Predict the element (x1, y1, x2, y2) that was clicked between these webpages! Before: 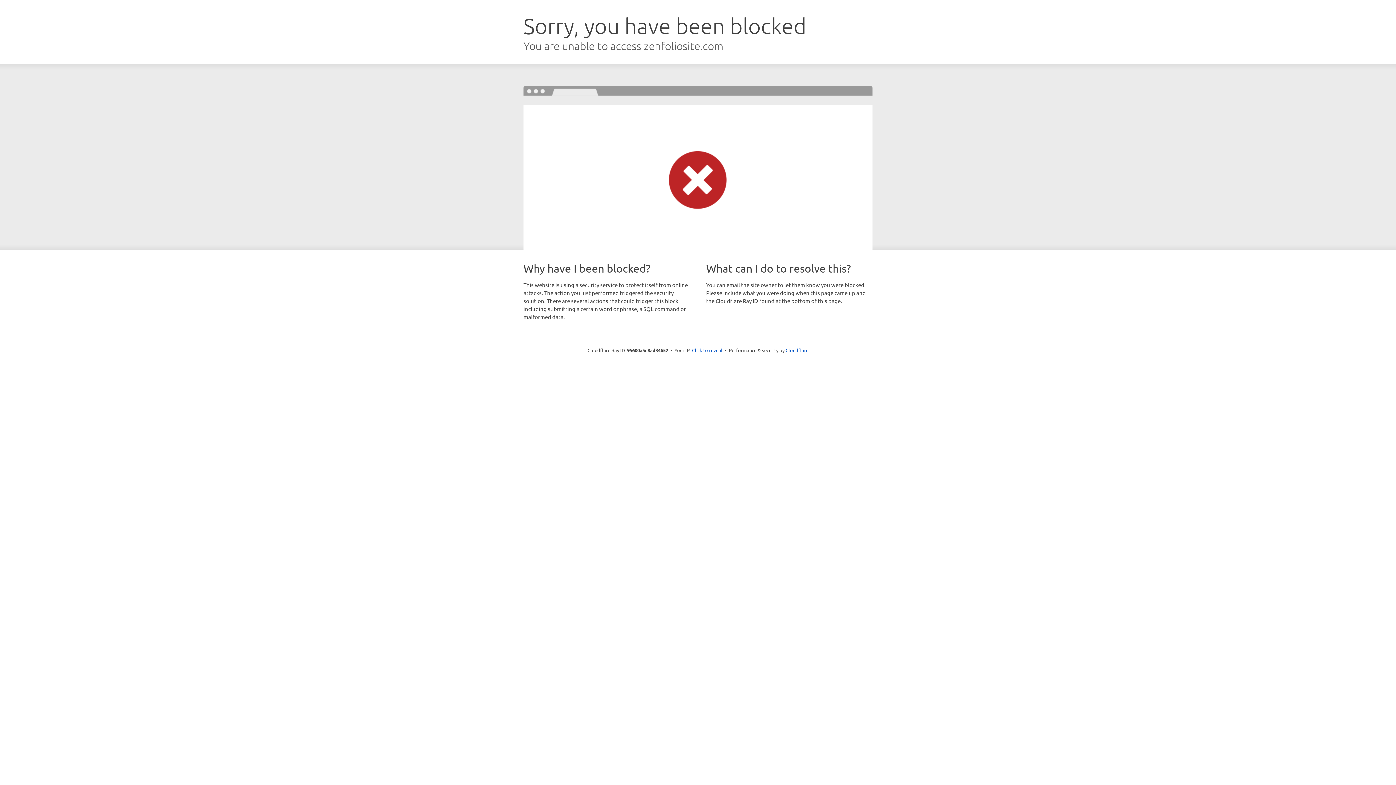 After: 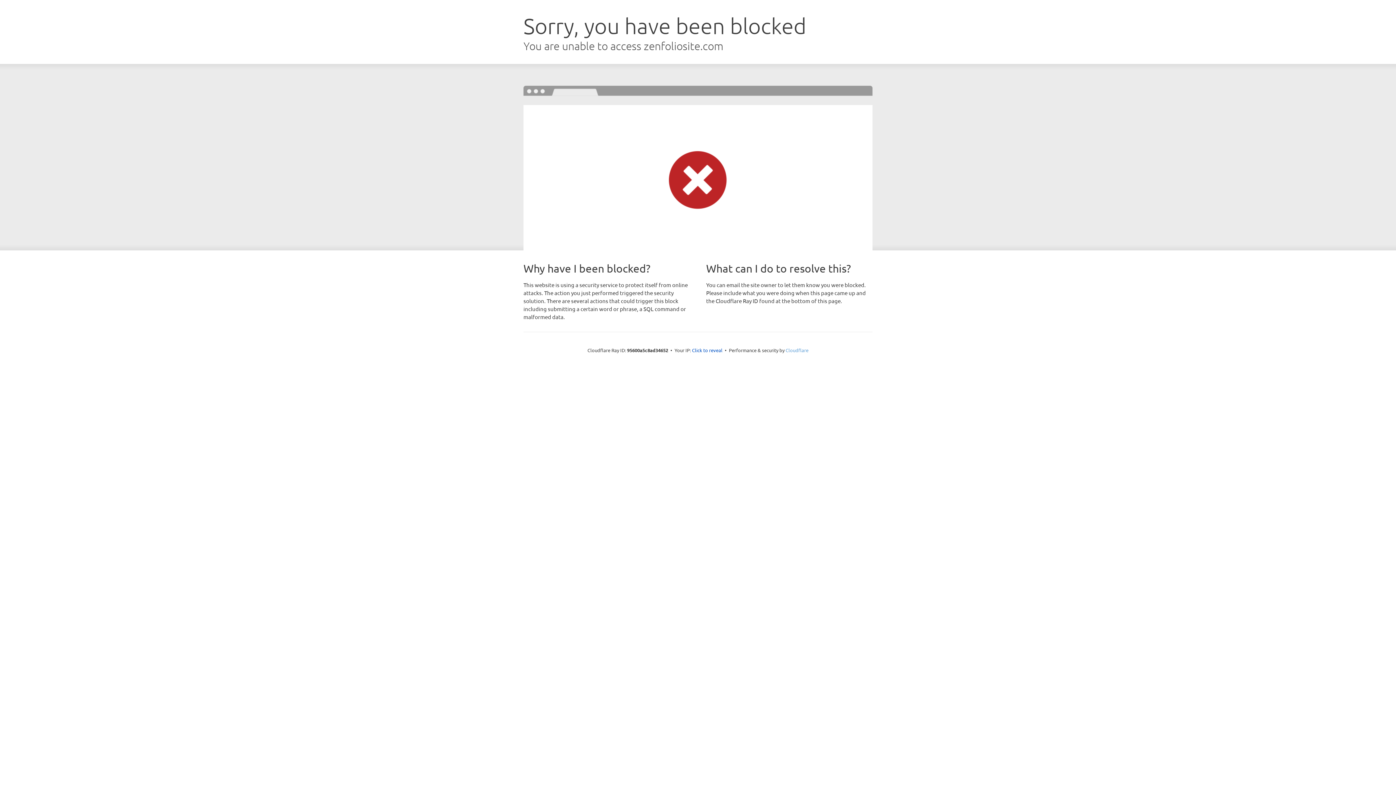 Action: bbox: (785, 347, 808, 353) label: Cloudflare